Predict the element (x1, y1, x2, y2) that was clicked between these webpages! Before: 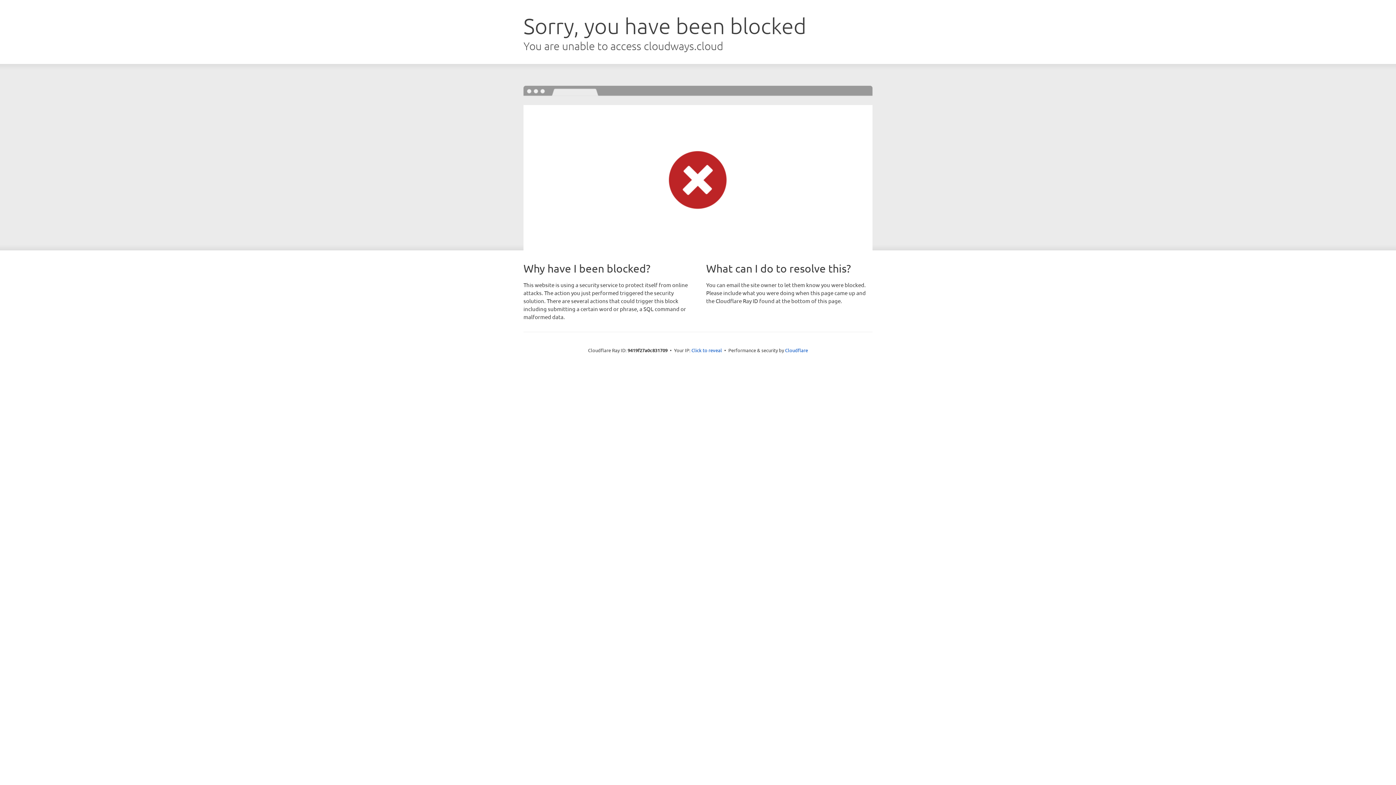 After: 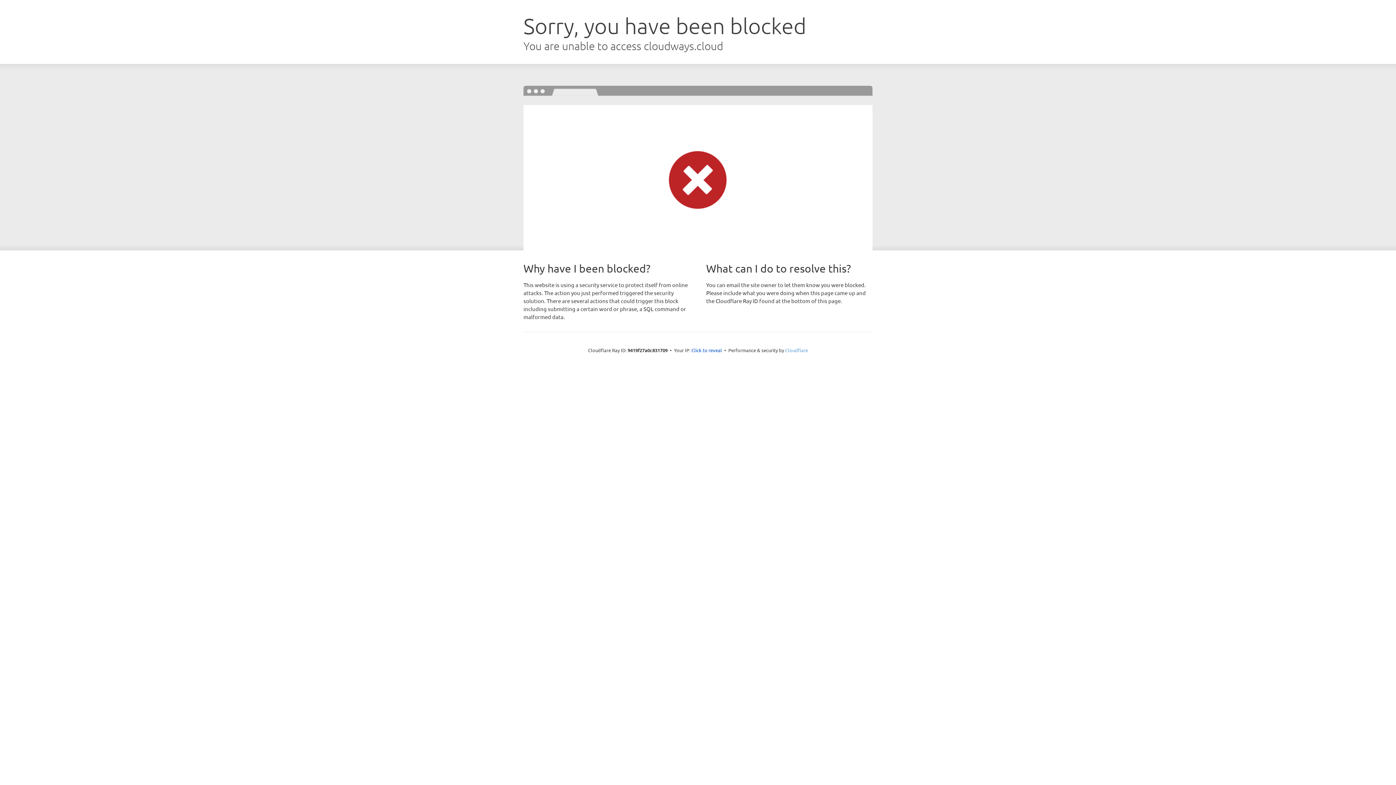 Action: bbox: (785, 347, 808, 353) label: Cloudflare